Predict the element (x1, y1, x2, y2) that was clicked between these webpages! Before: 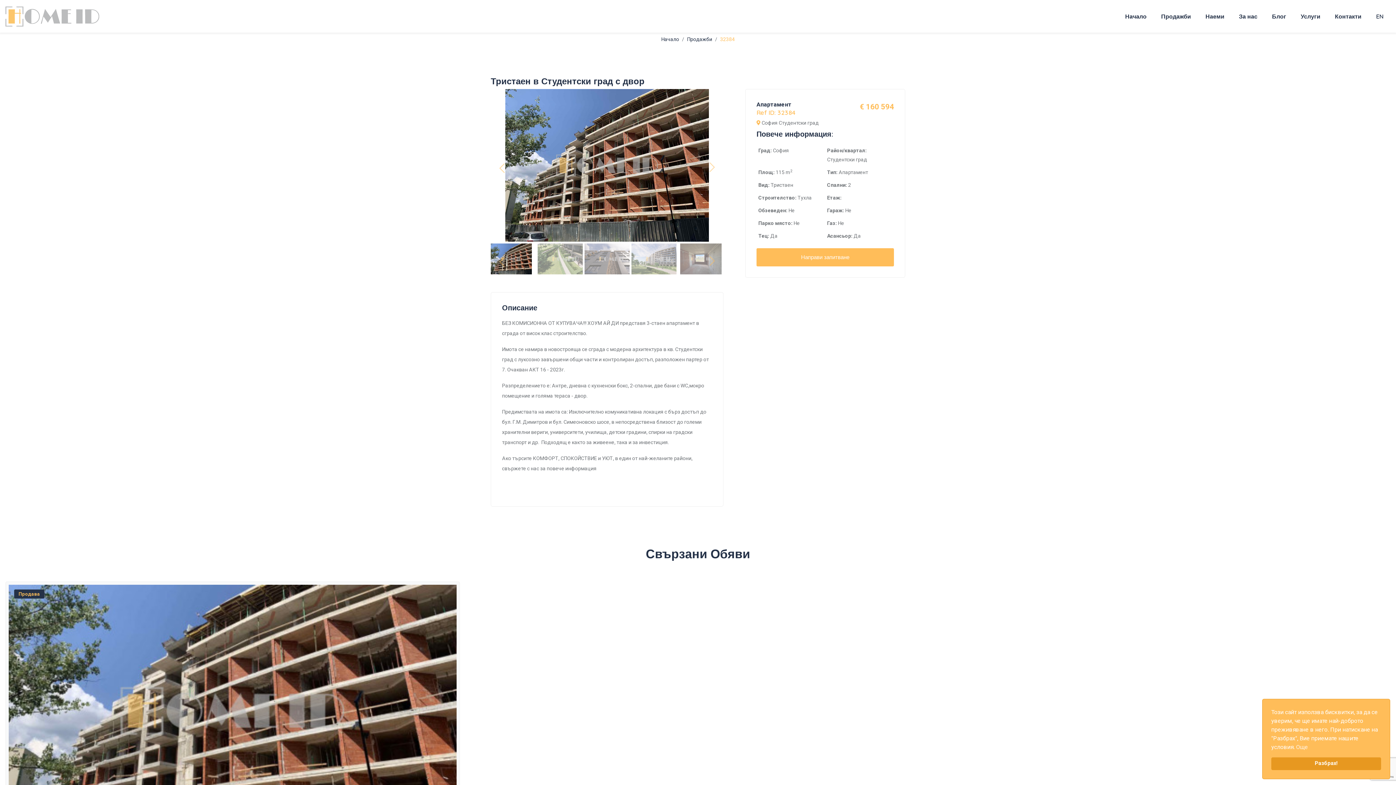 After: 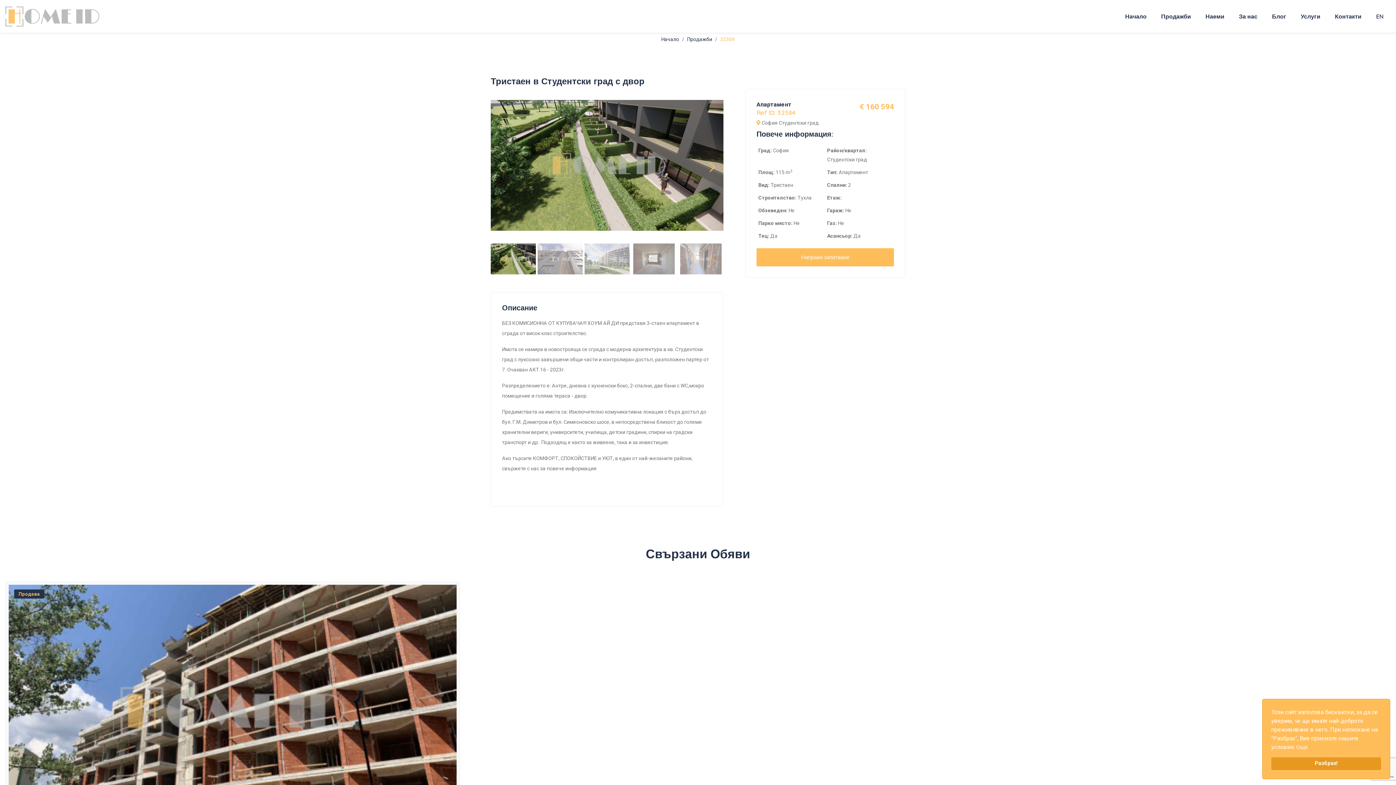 Action: bbox: (703, 159, 720, 176)